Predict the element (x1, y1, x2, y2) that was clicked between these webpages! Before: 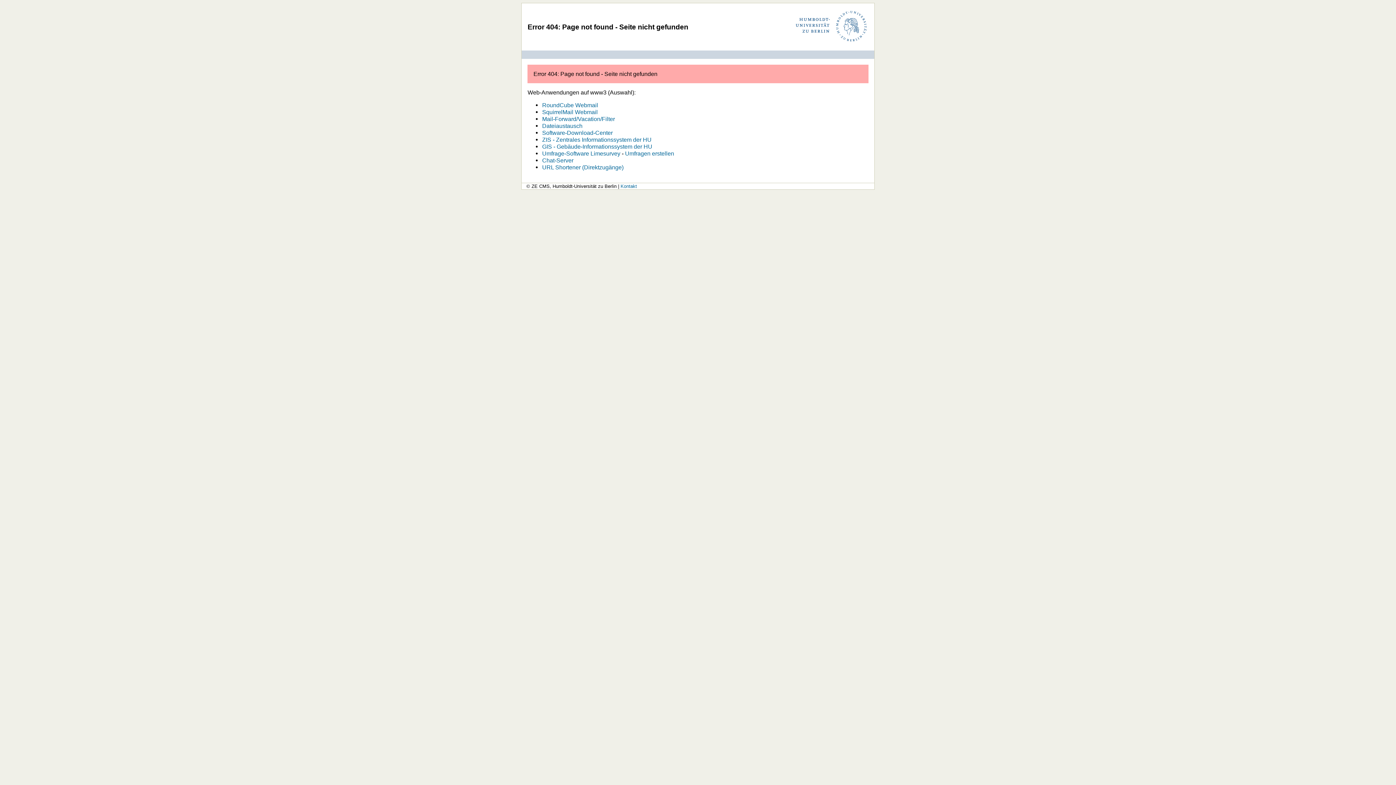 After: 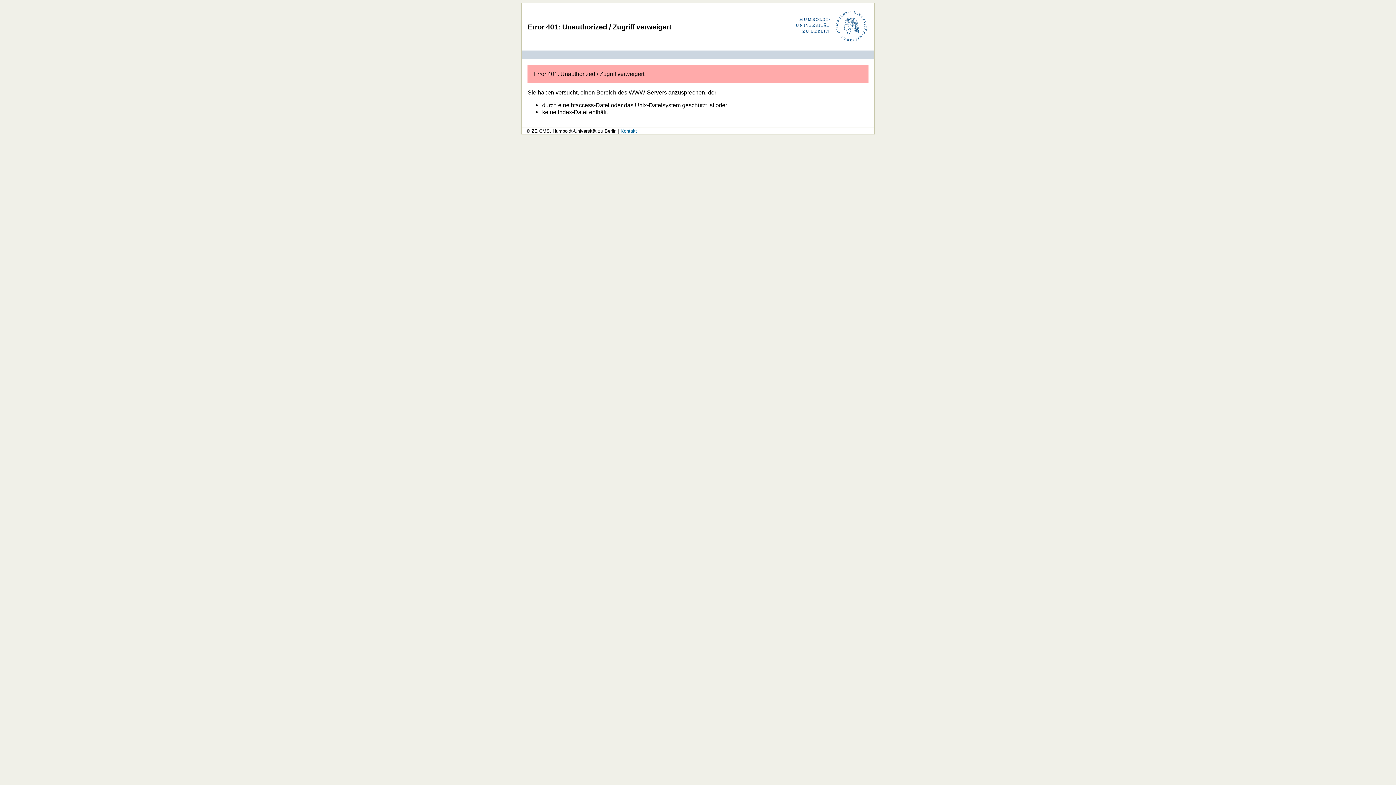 Action: bbox: (625, 150, 674, 156) label: Umfragen erstellen